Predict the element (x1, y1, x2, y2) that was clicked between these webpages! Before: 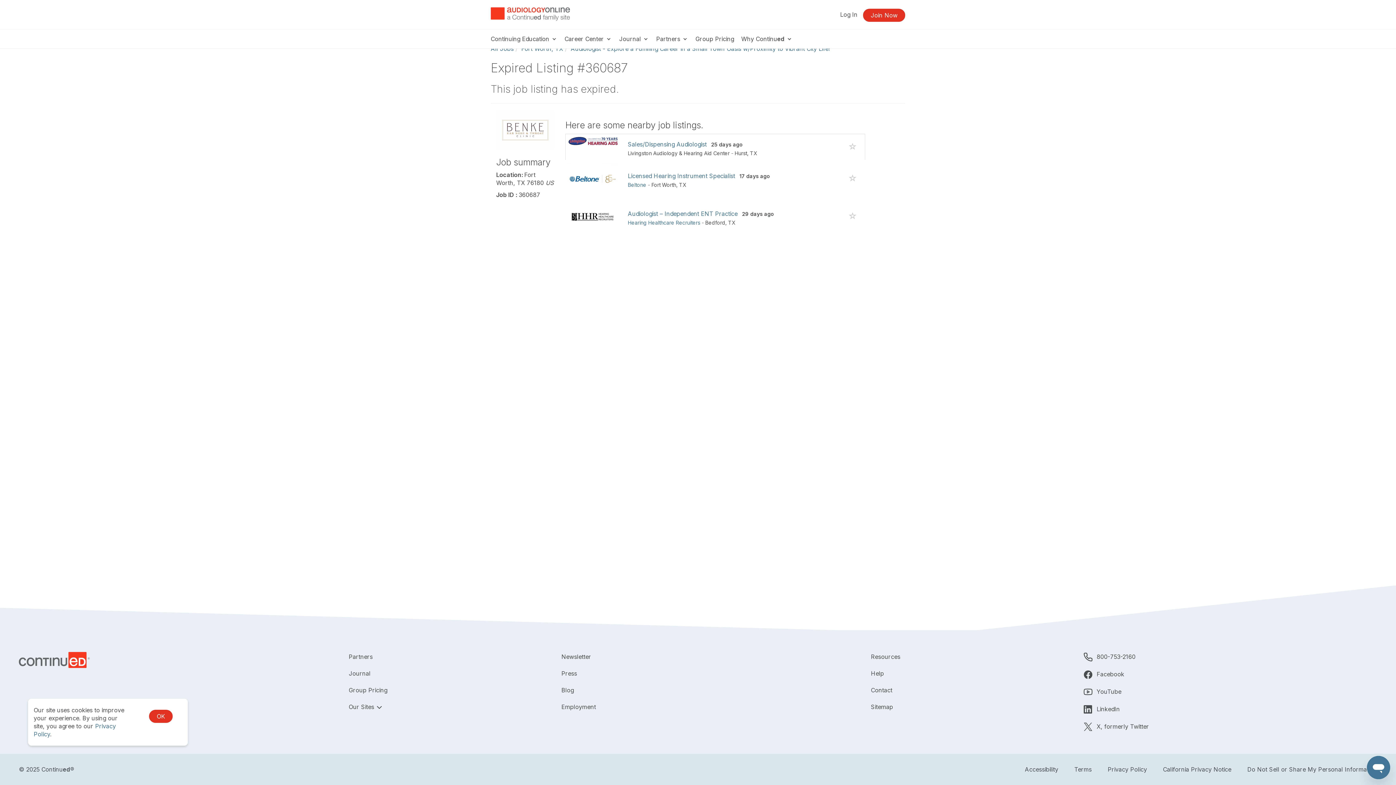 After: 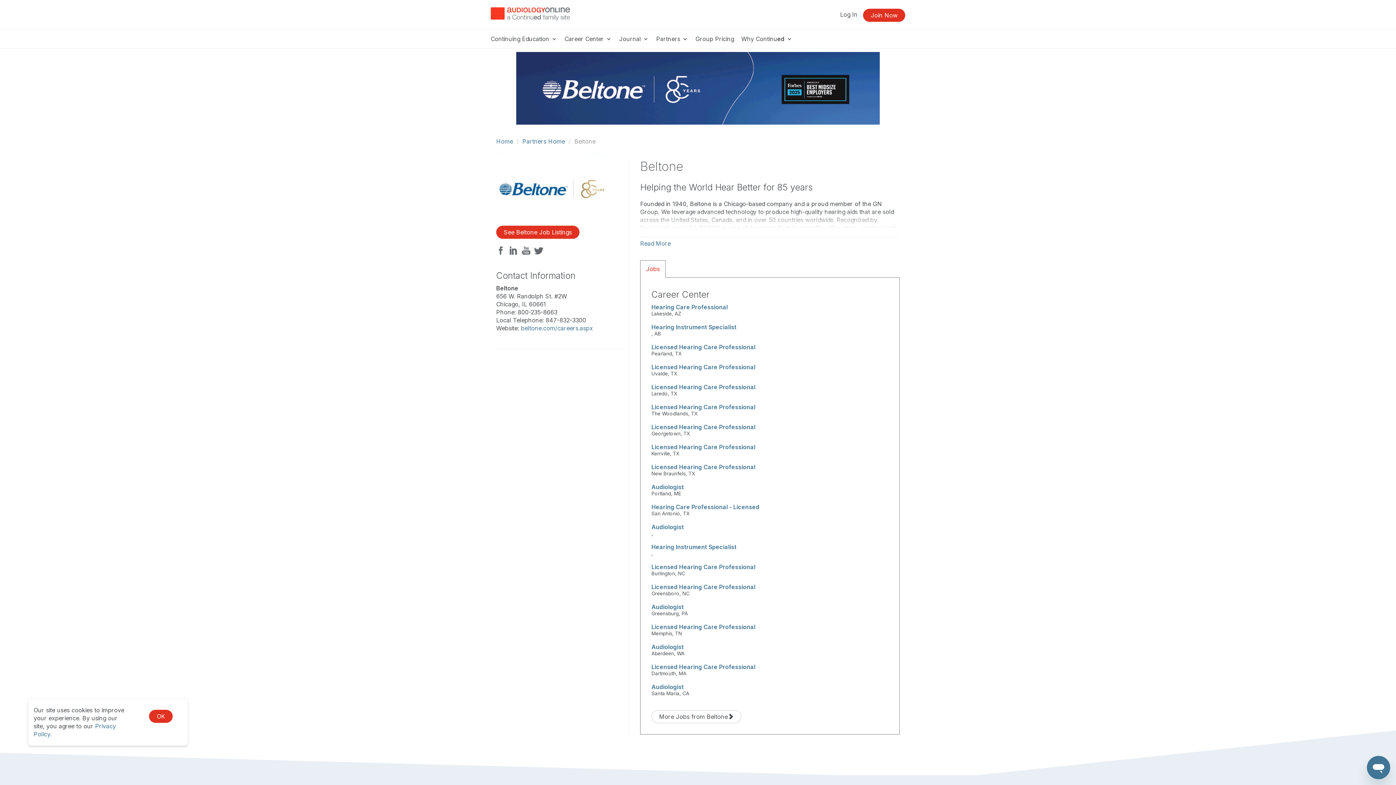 Action: label: Beltone bbox: (628, 181, 646, 188)